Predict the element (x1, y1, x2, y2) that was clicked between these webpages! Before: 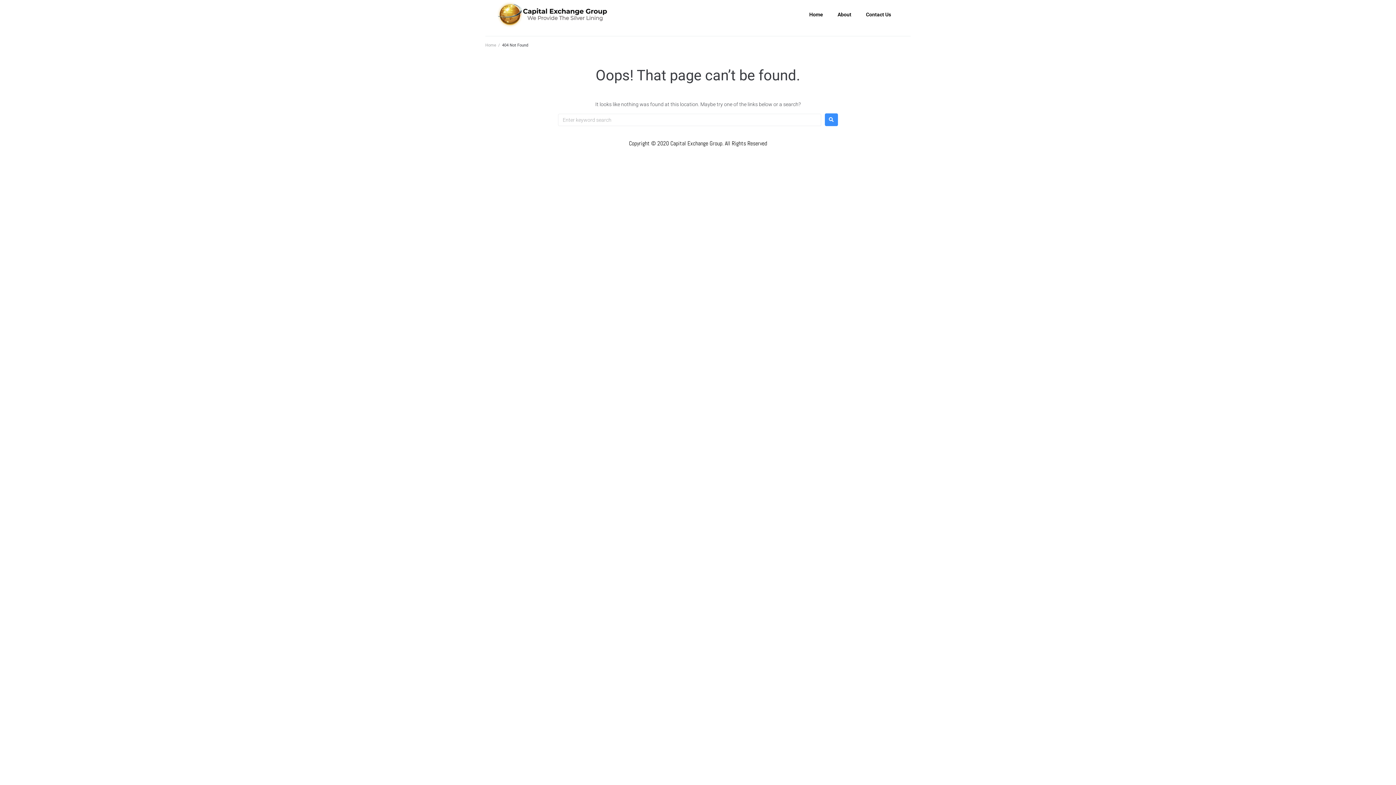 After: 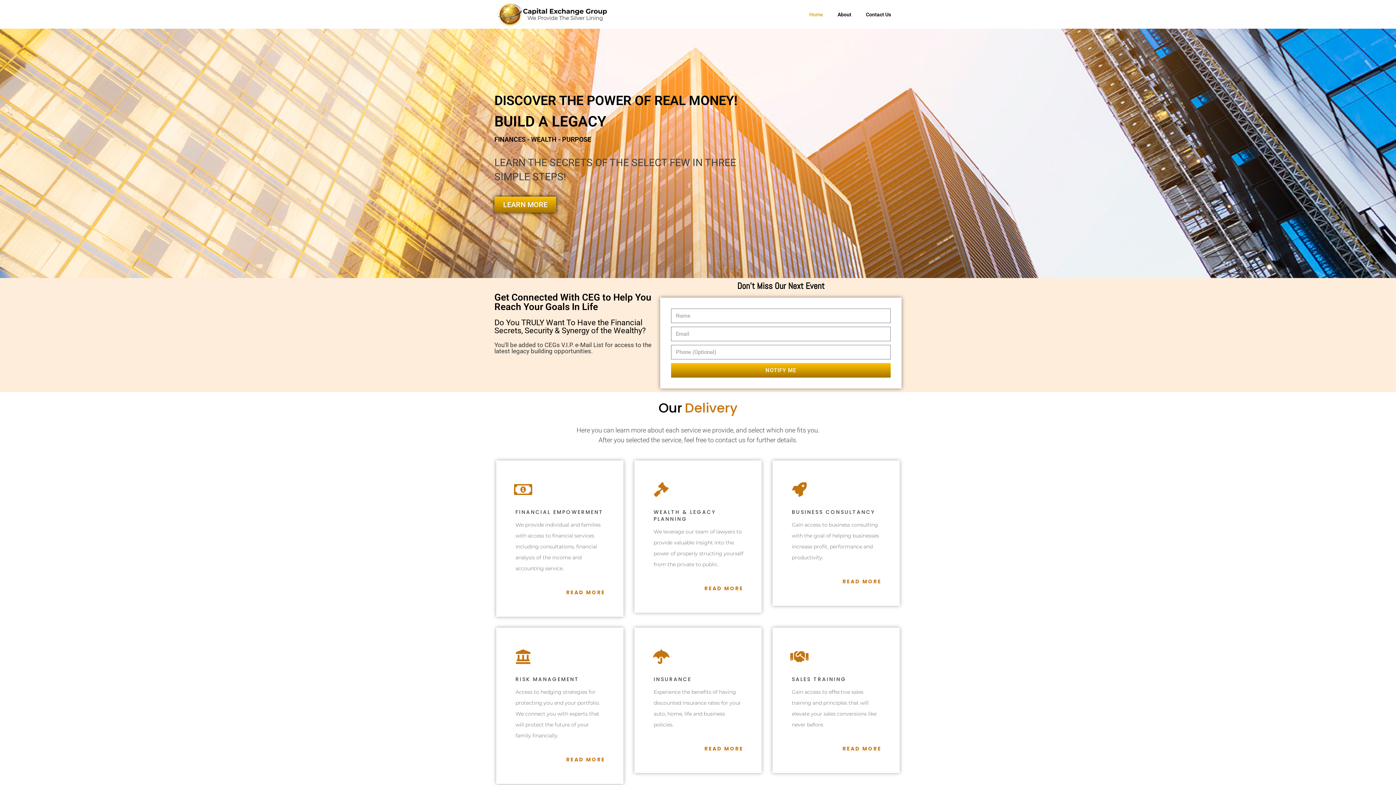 Action: bbox: (496, 0, 608, 28)